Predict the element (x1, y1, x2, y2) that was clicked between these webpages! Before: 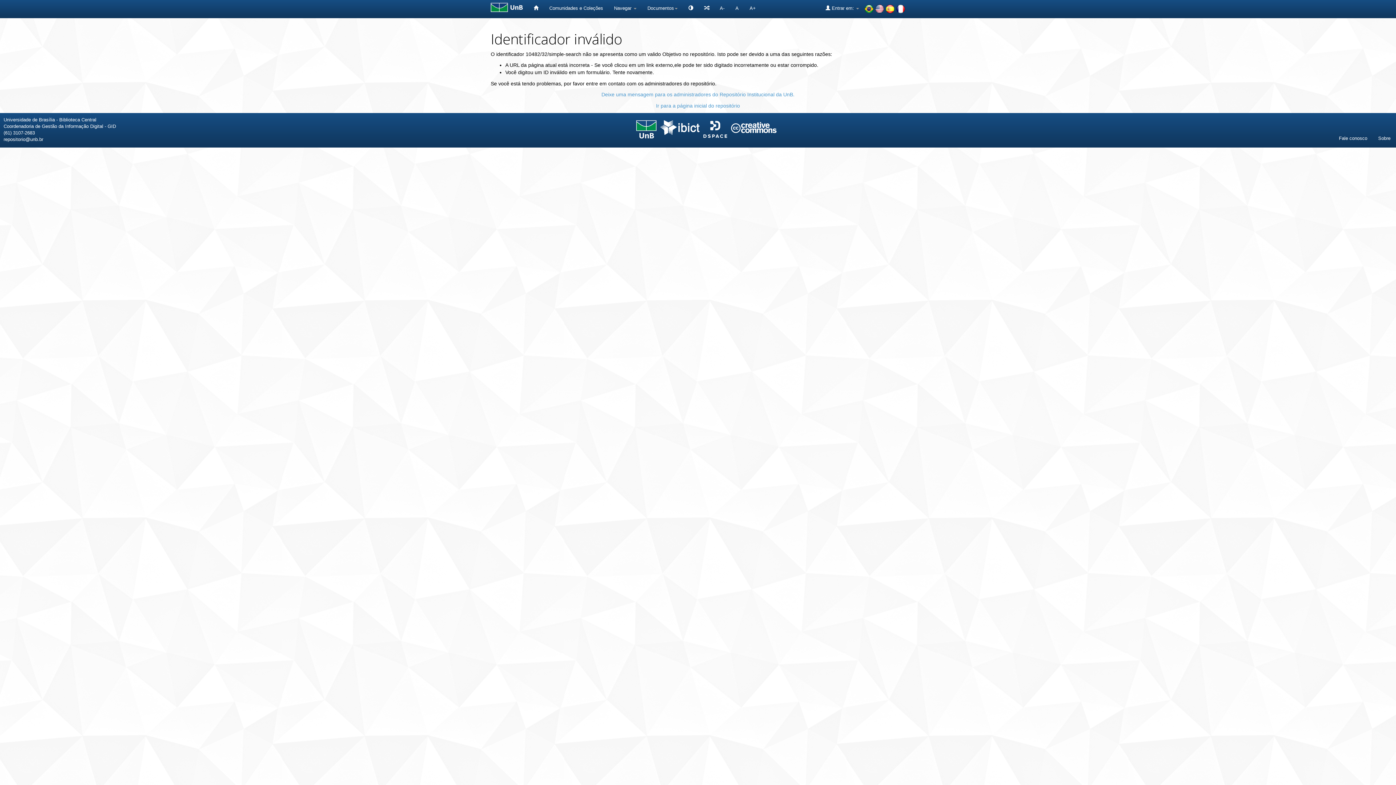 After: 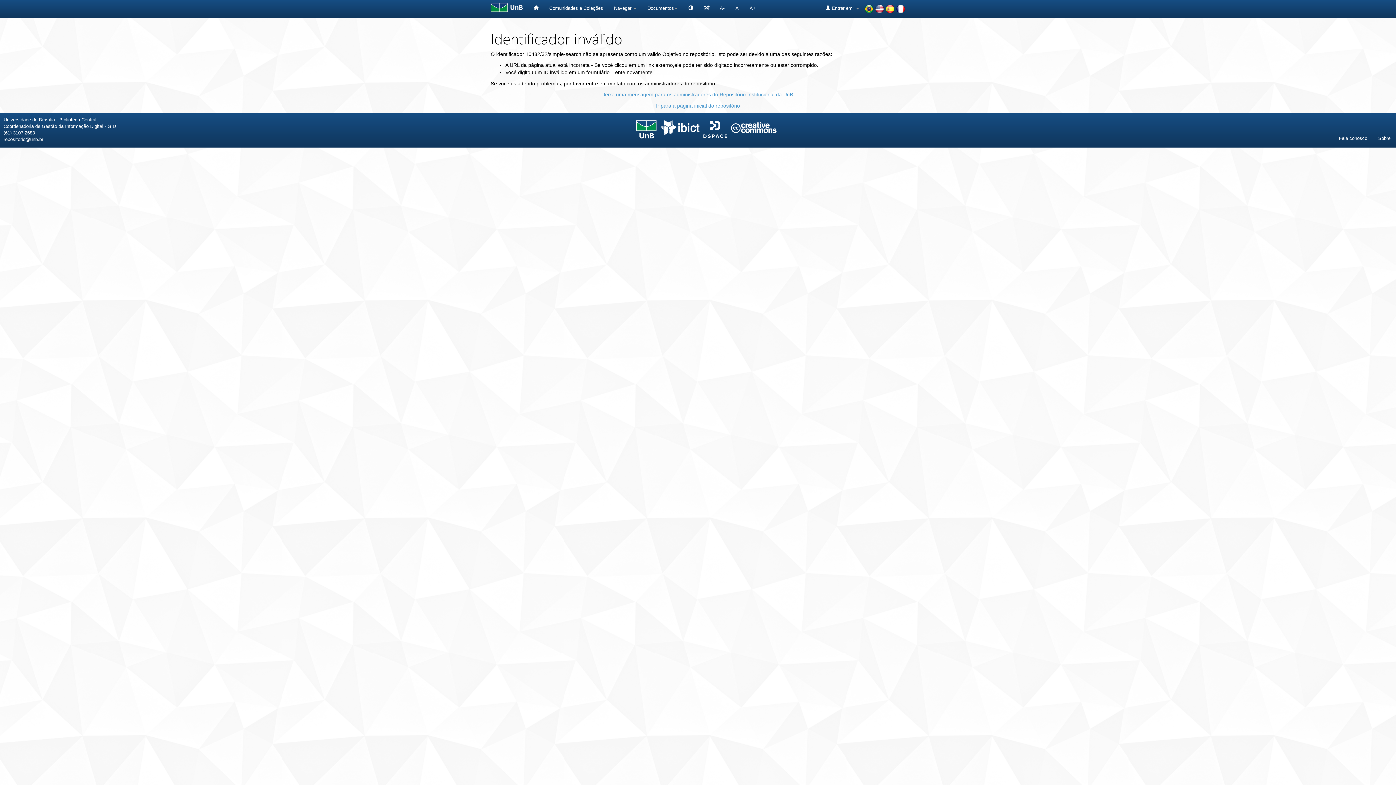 Action: bbox: (703, 126, 727, 131)